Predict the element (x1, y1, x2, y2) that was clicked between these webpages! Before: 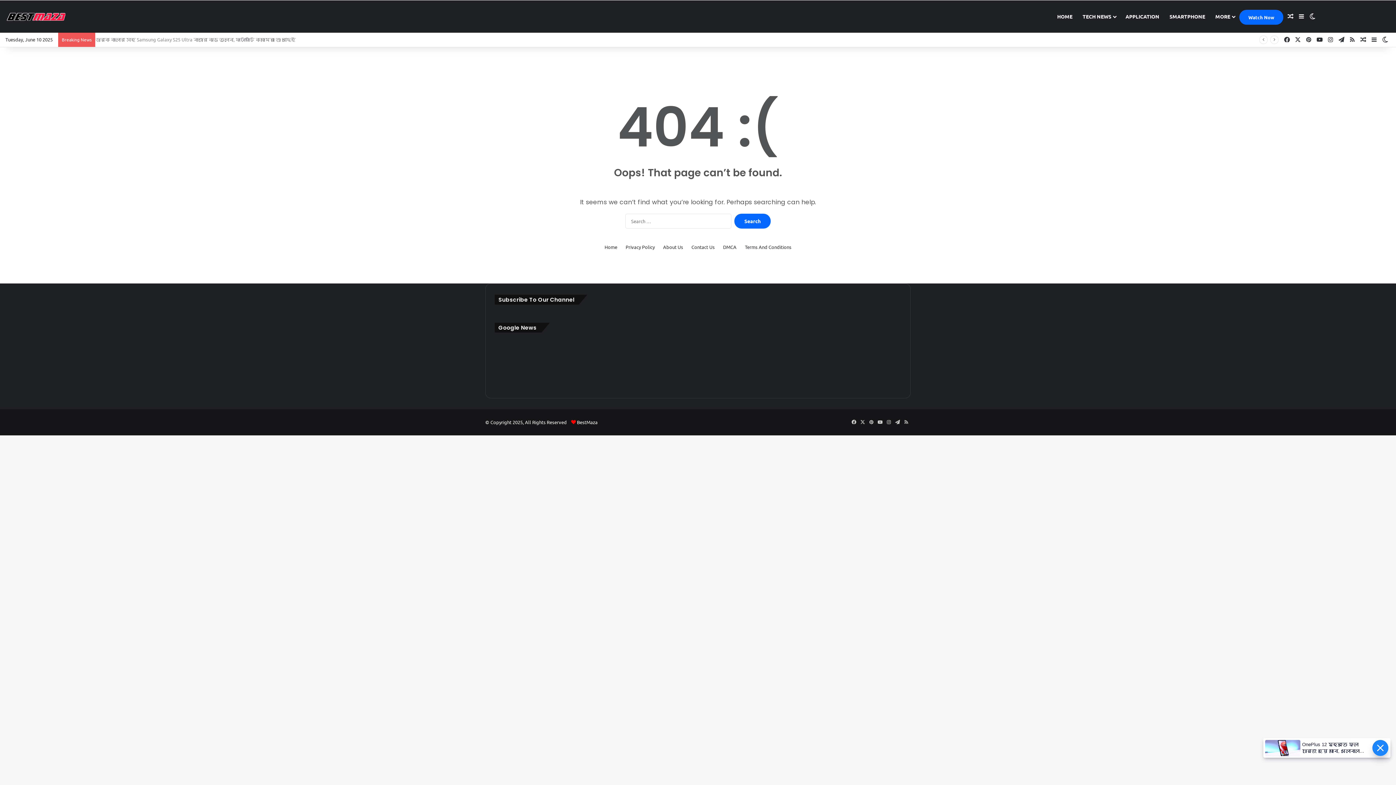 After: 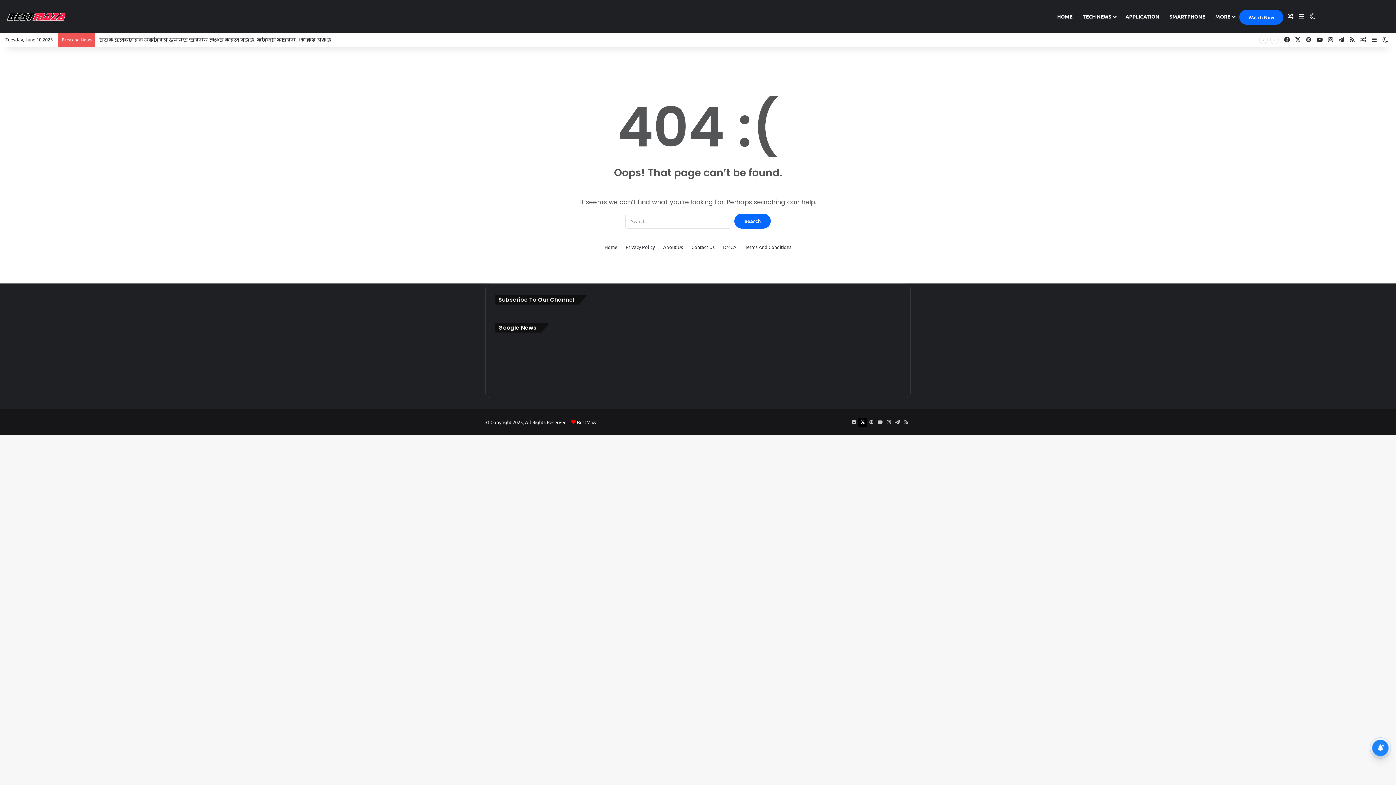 Action: label: X bbox: (858, 418, 867, 426)